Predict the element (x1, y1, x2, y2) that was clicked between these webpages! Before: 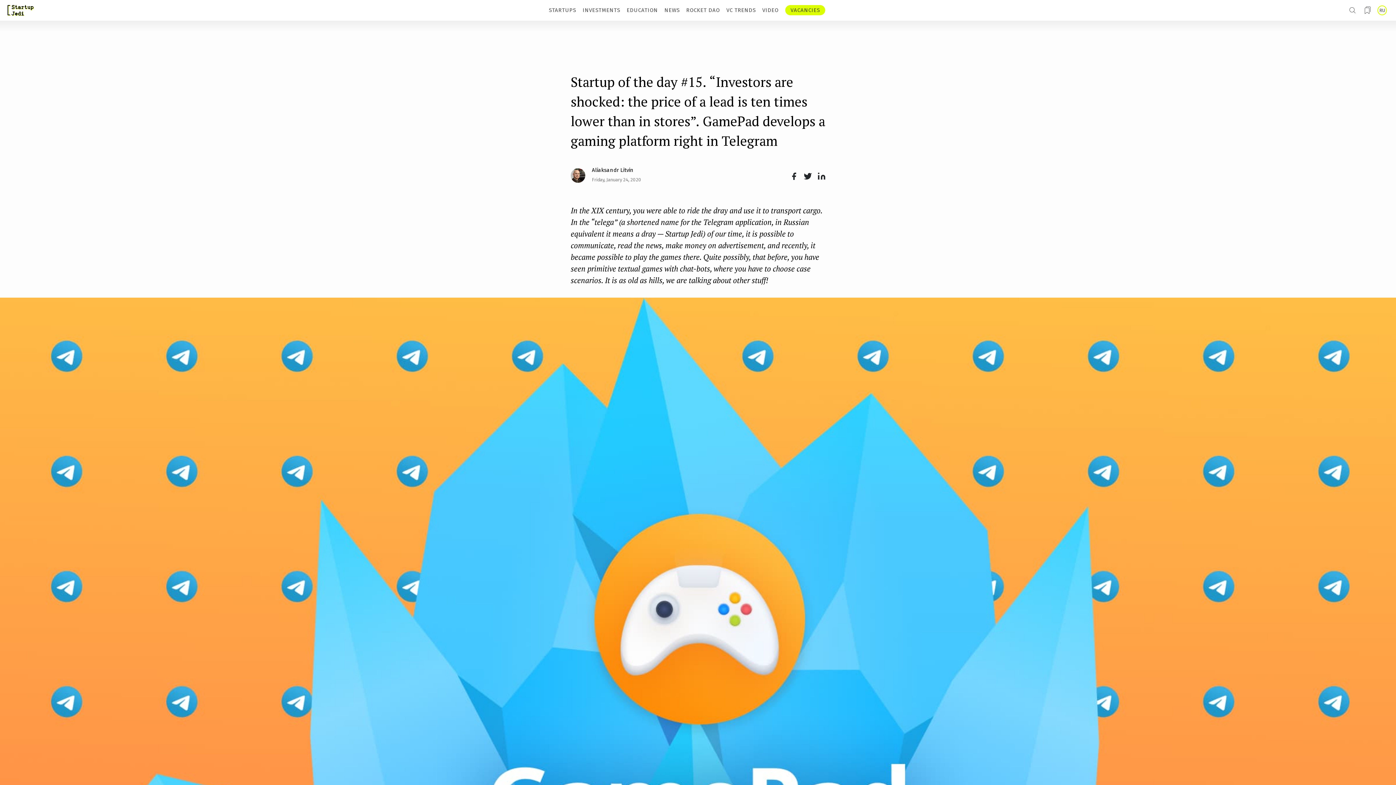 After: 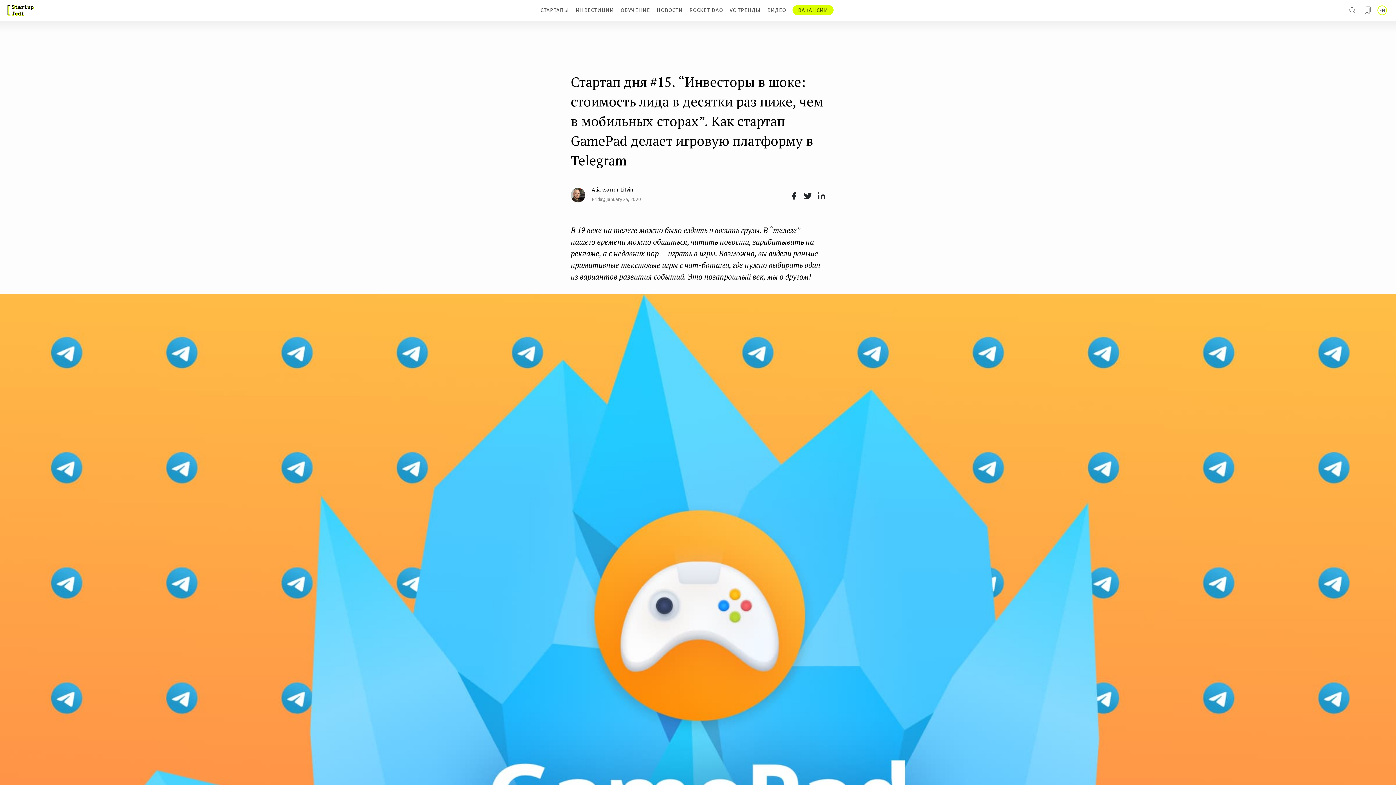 Action: bbox: (1377, 5, 1387, 15) label: RU